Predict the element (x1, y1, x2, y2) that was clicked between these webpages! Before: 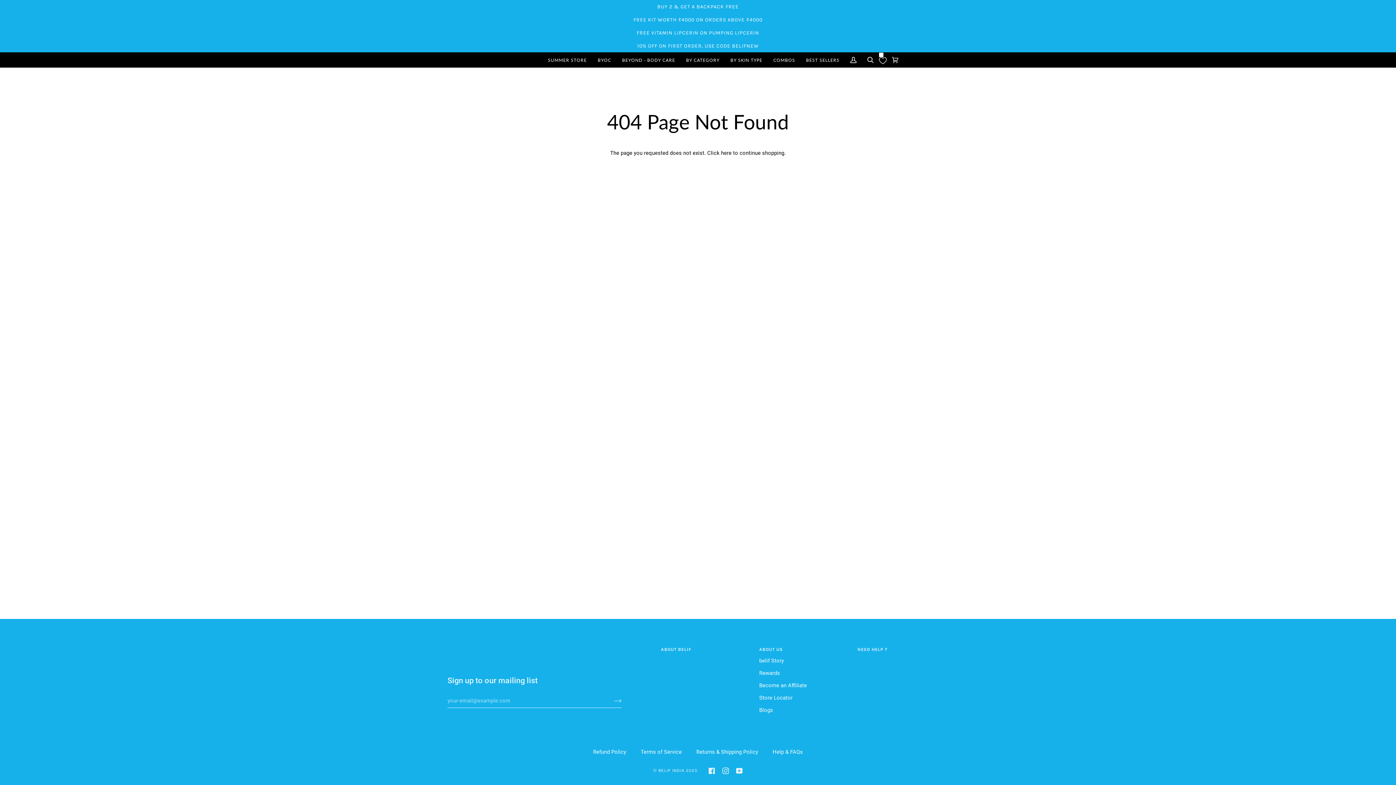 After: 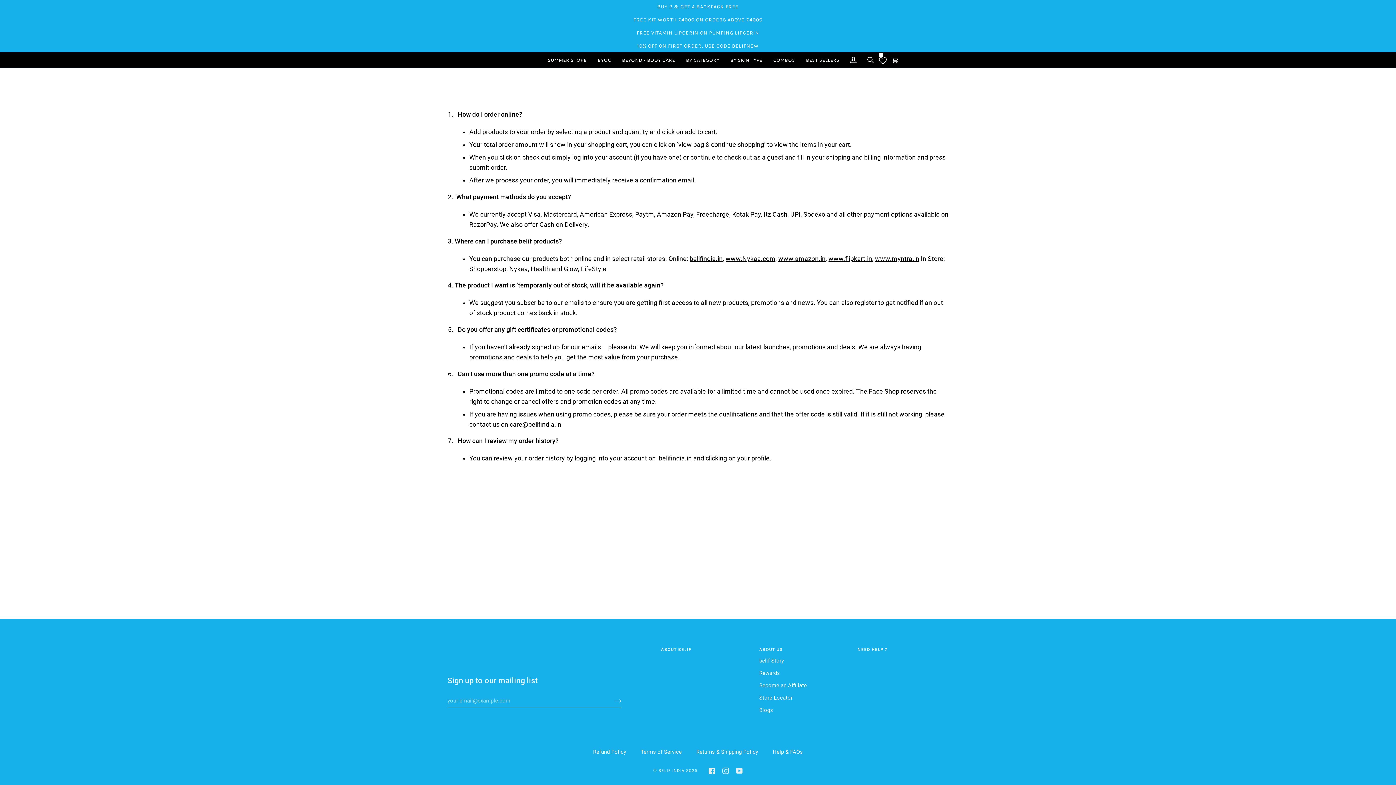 Action: label: Help & FAQs bbox: (772, 748, 803, 756)